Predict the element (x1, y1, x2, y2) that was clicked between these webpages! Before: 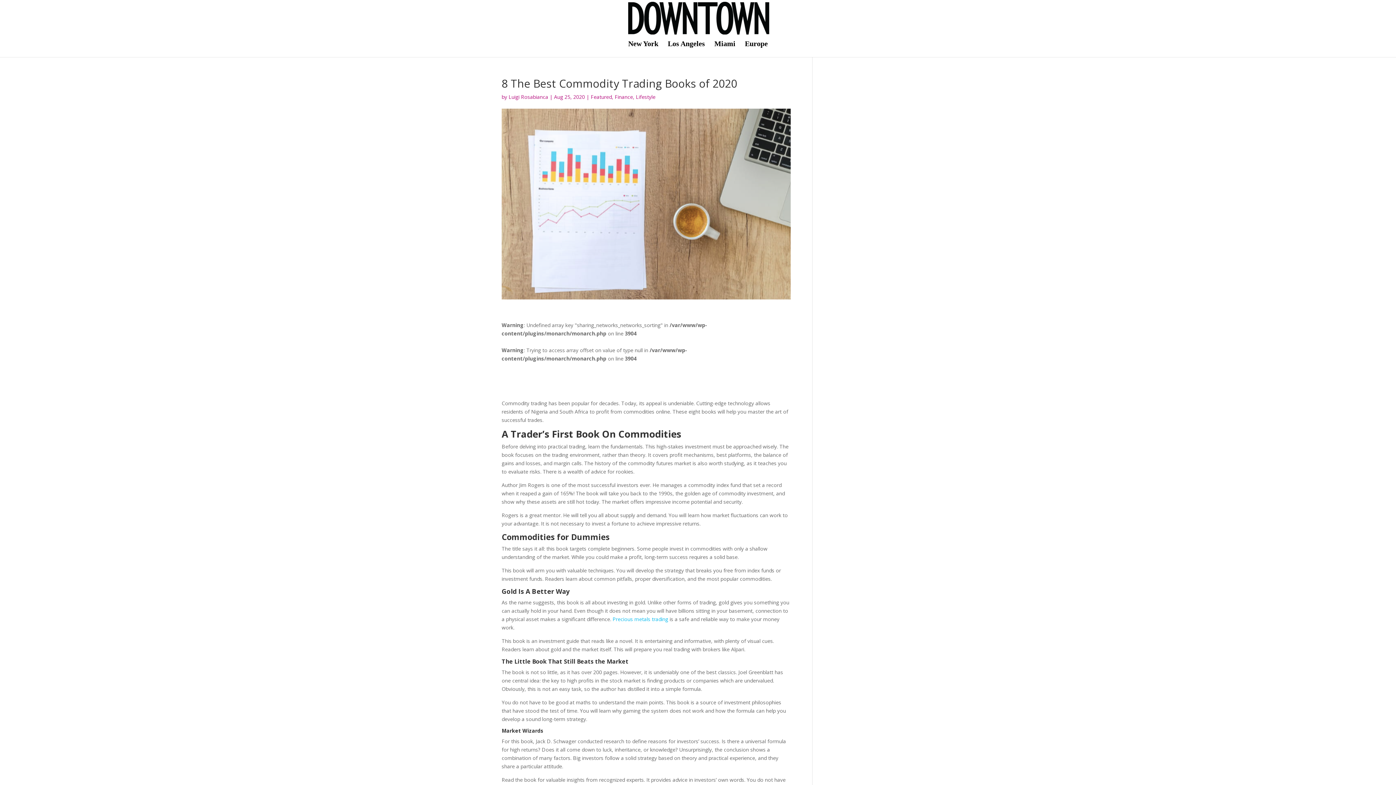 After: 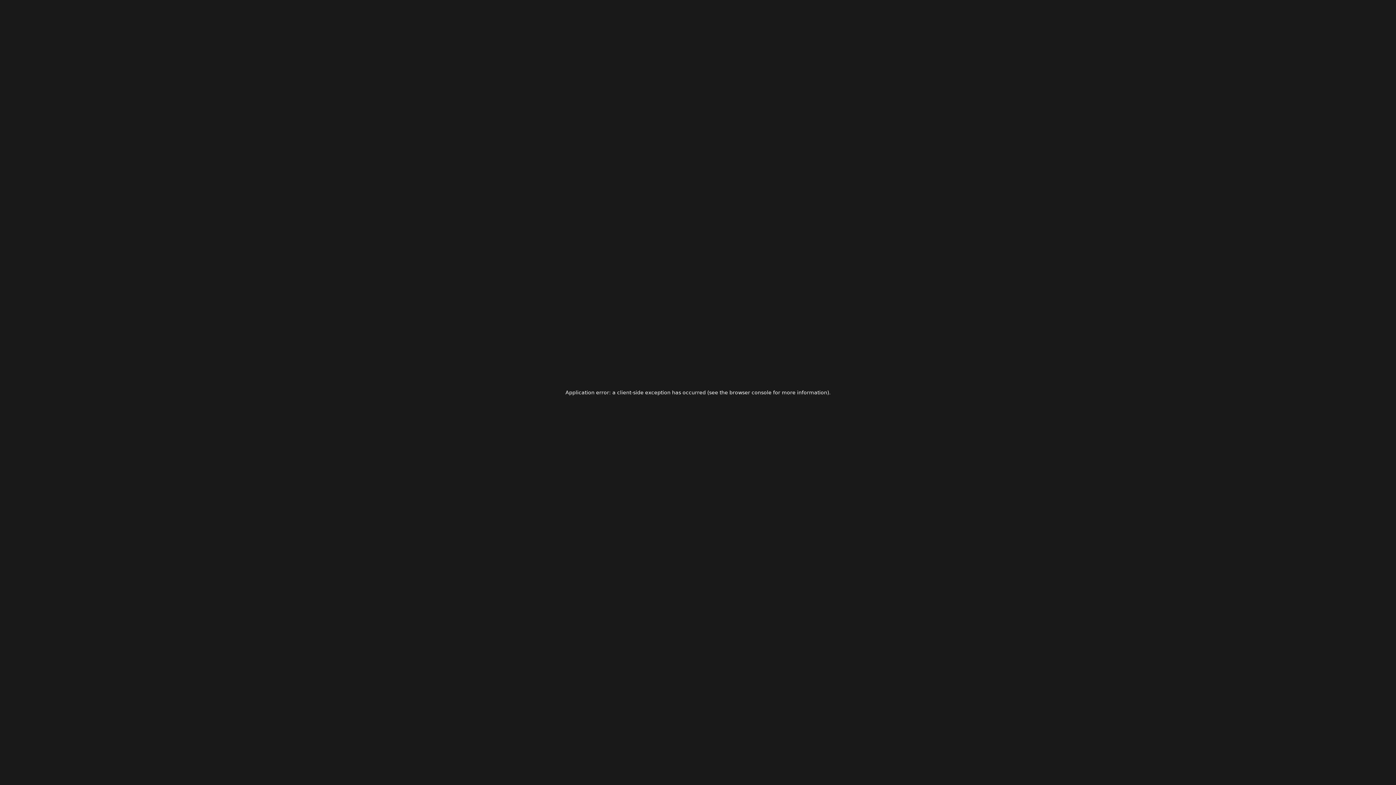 Action: bbox: (612, 616, 668, 622) label: Precious metals trading